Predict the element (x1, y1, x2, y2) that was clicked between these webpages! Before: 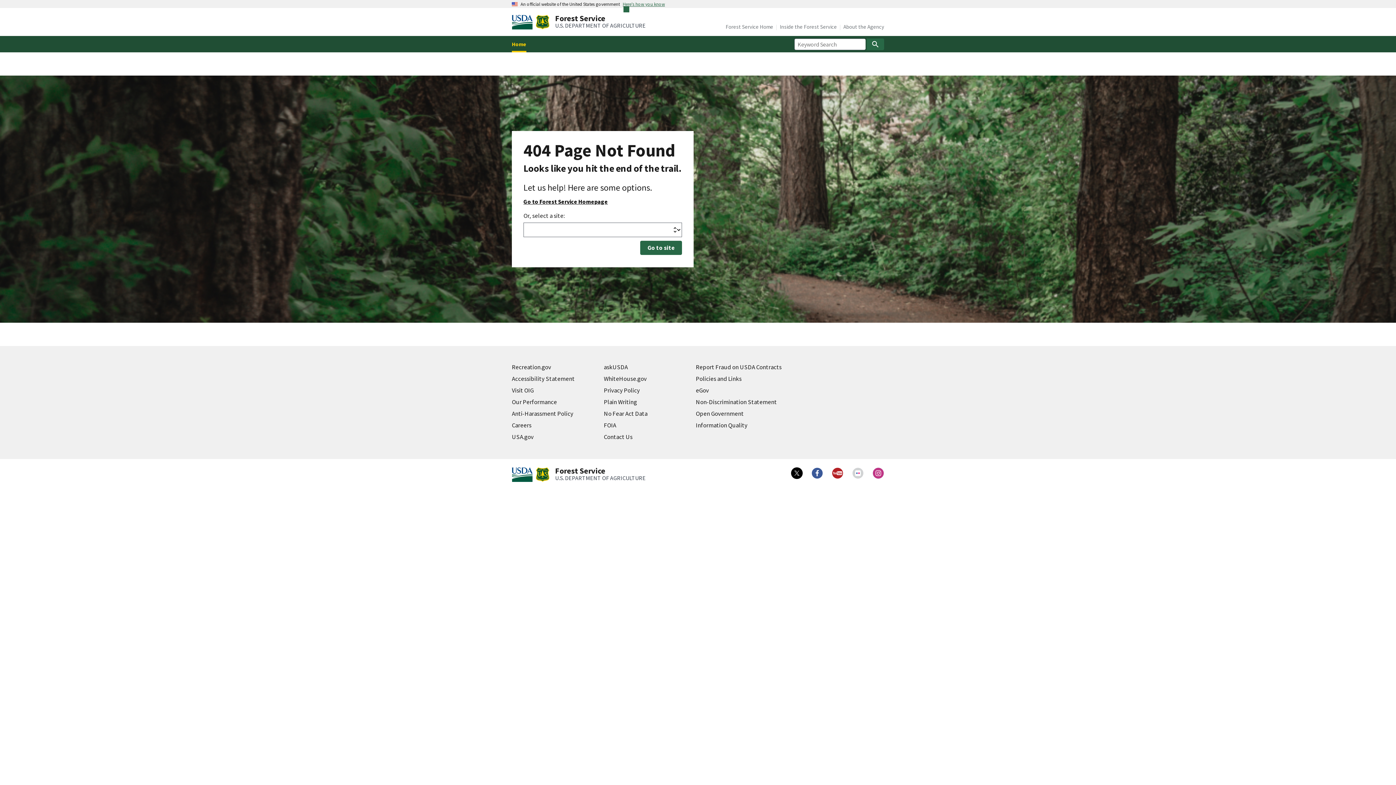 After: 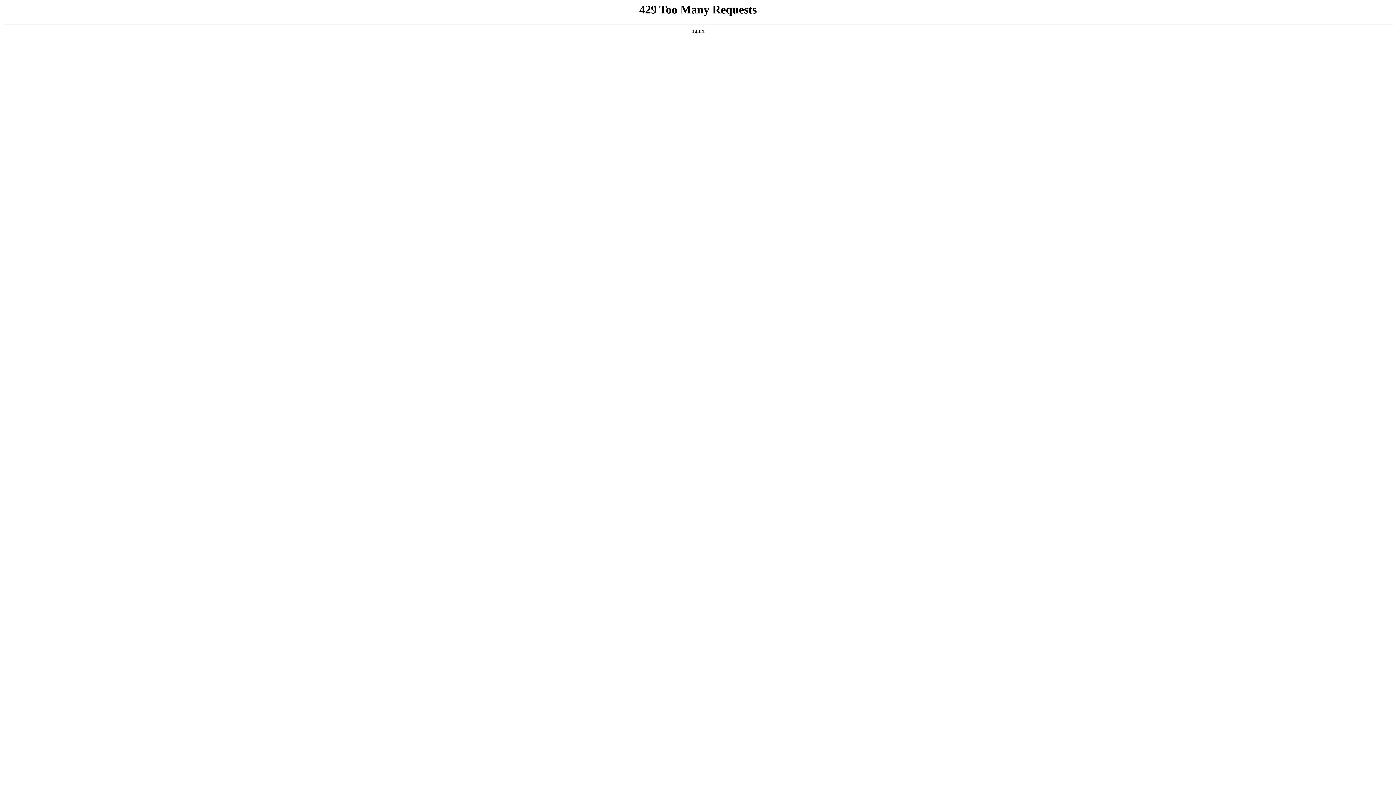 Action: label: WhiteHouse.gov bbox: (604, 374, 646, 382)